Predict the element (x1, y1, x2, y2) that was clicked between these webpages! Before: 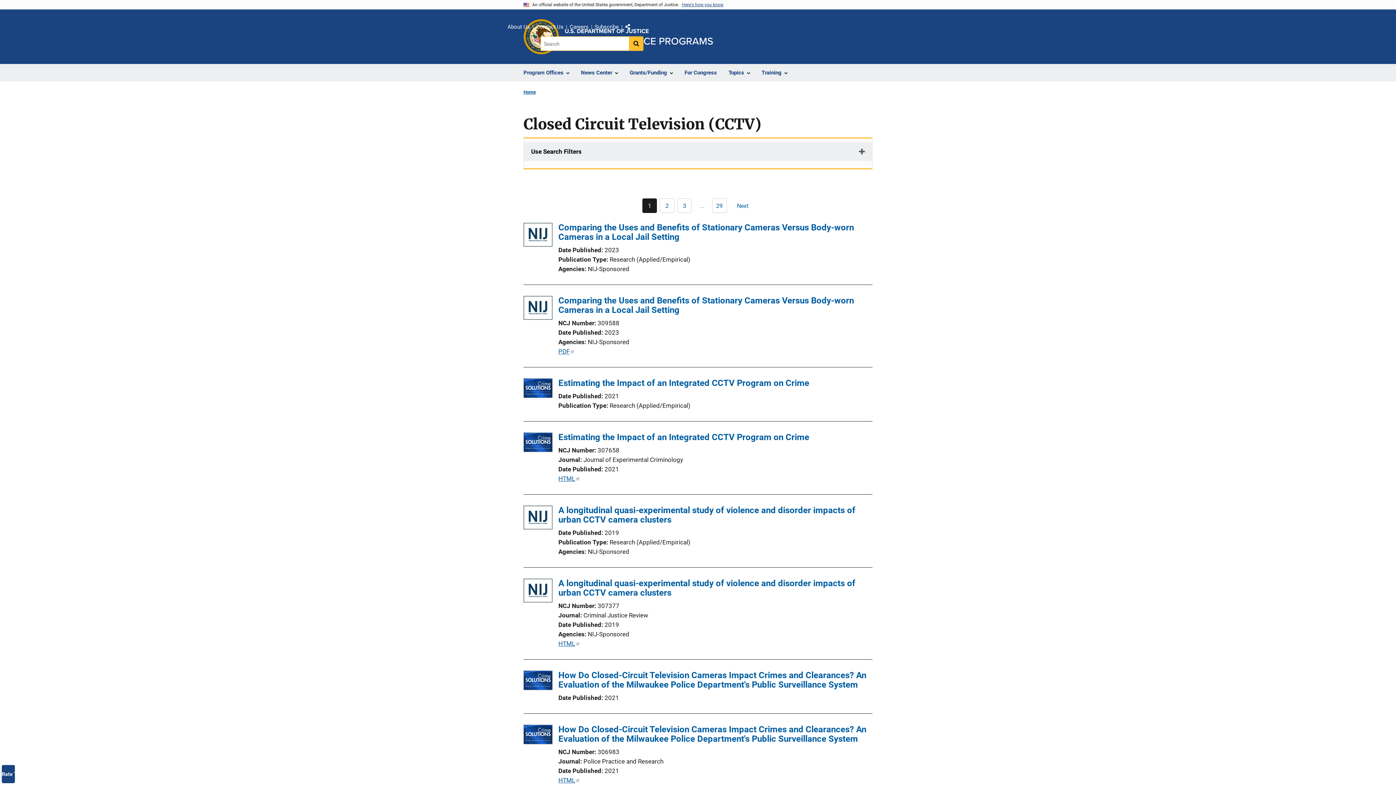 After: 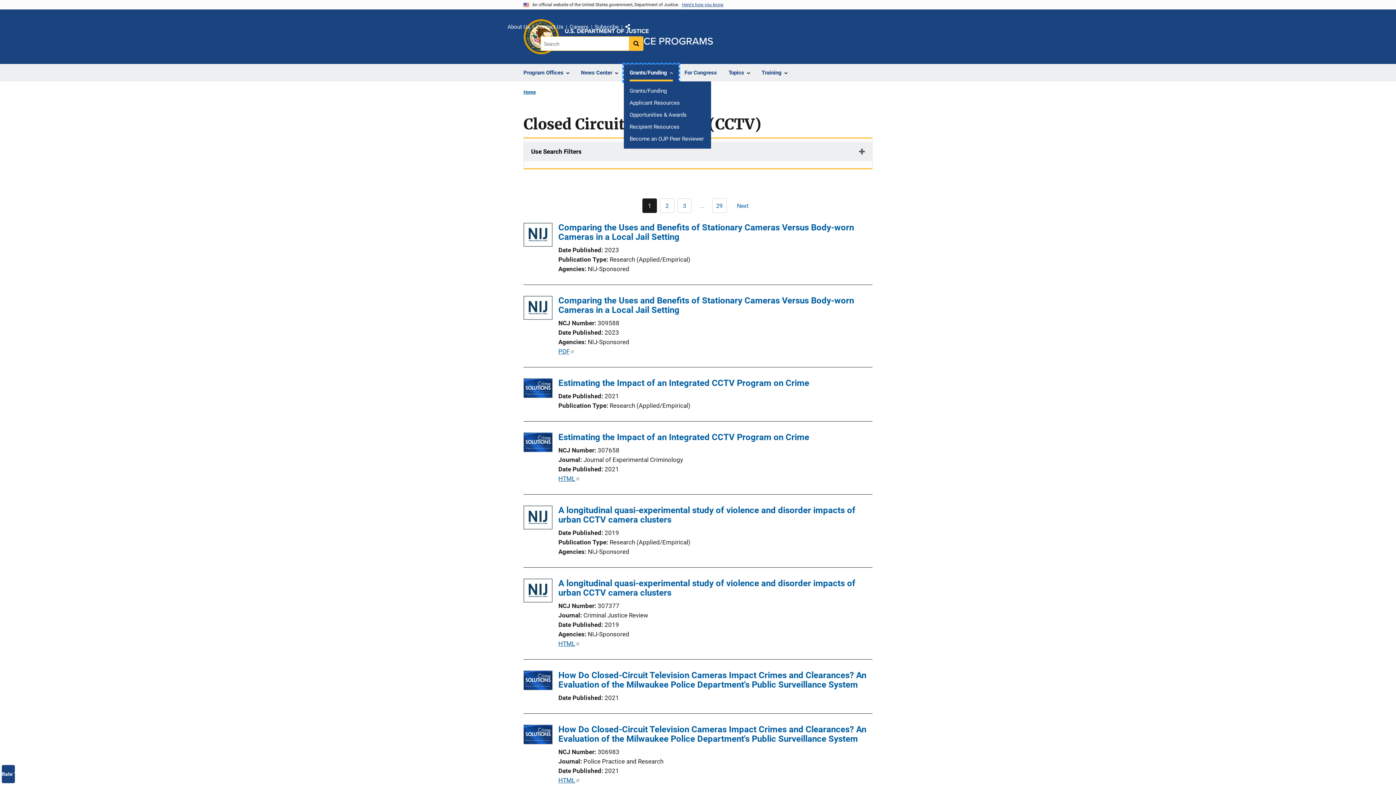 Action: label: Grants/Funding bbox: (624, 64, 678, 81)